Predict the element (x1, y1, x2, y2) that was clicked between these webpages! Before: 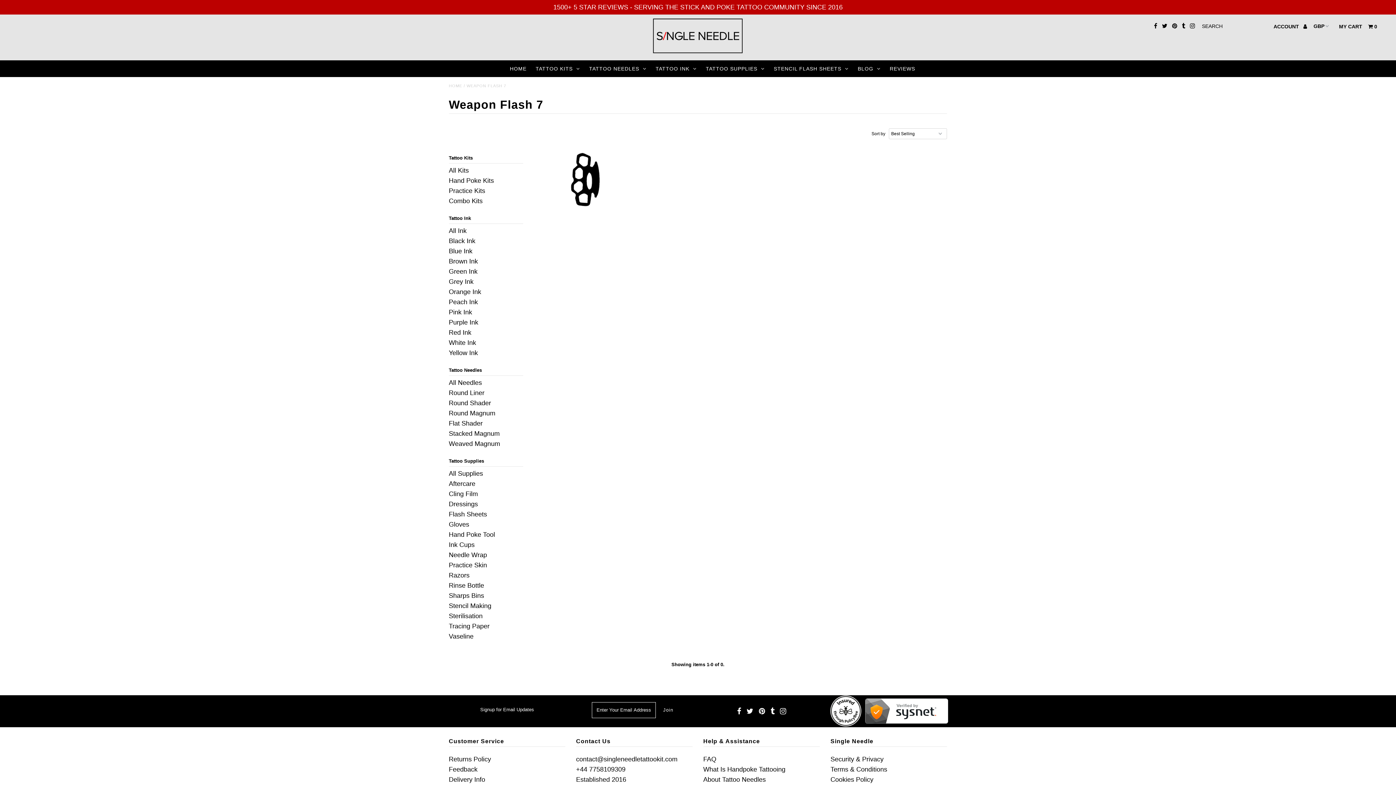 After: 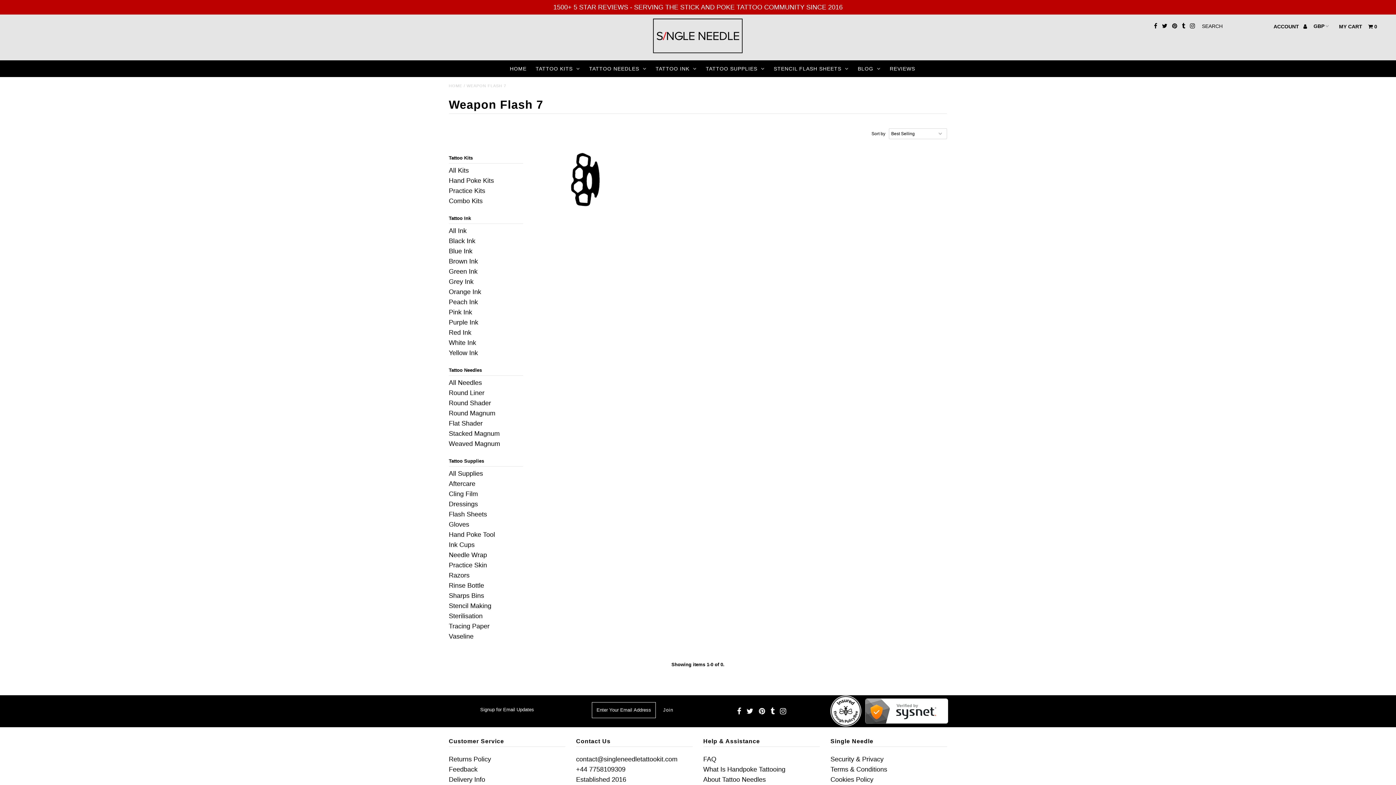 Action: bbox: (1154, 20, 1157, 32)